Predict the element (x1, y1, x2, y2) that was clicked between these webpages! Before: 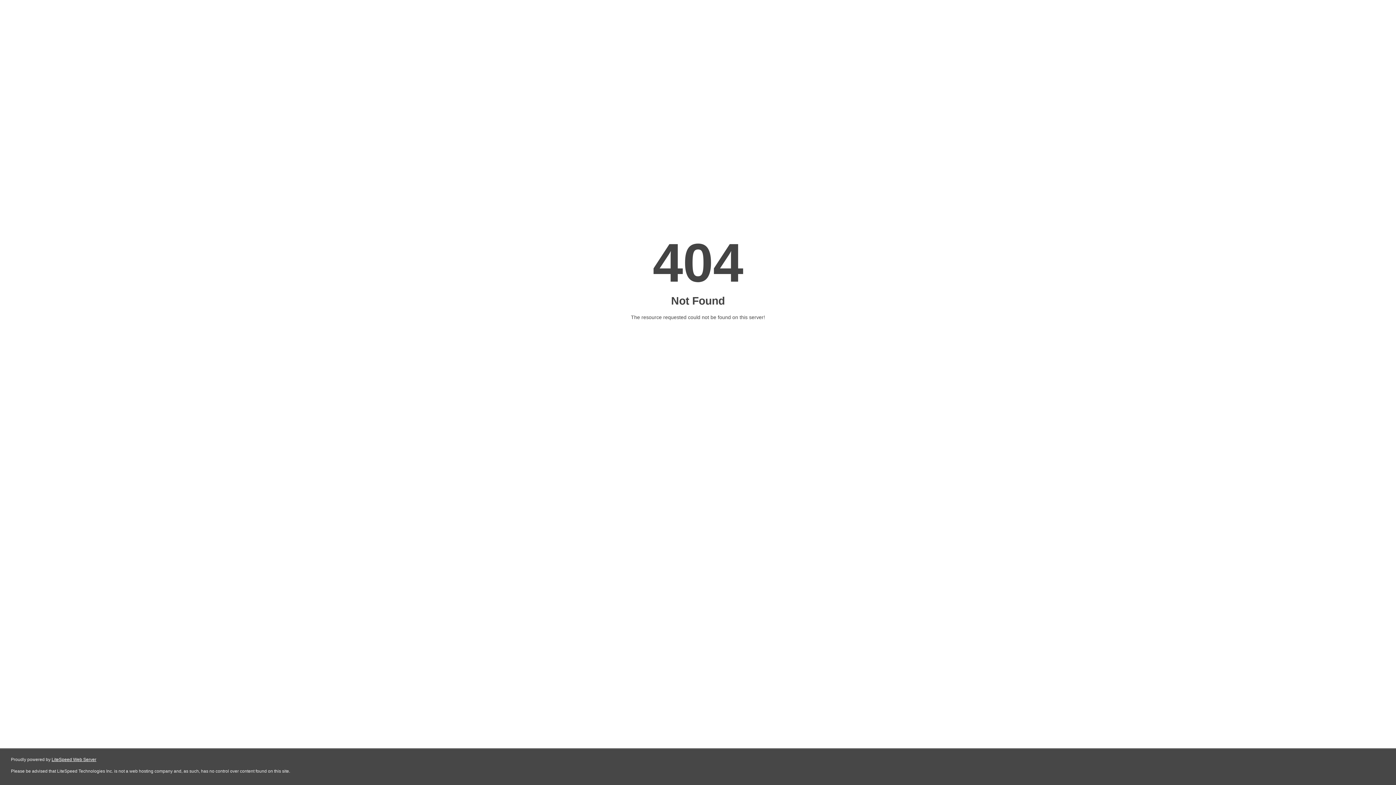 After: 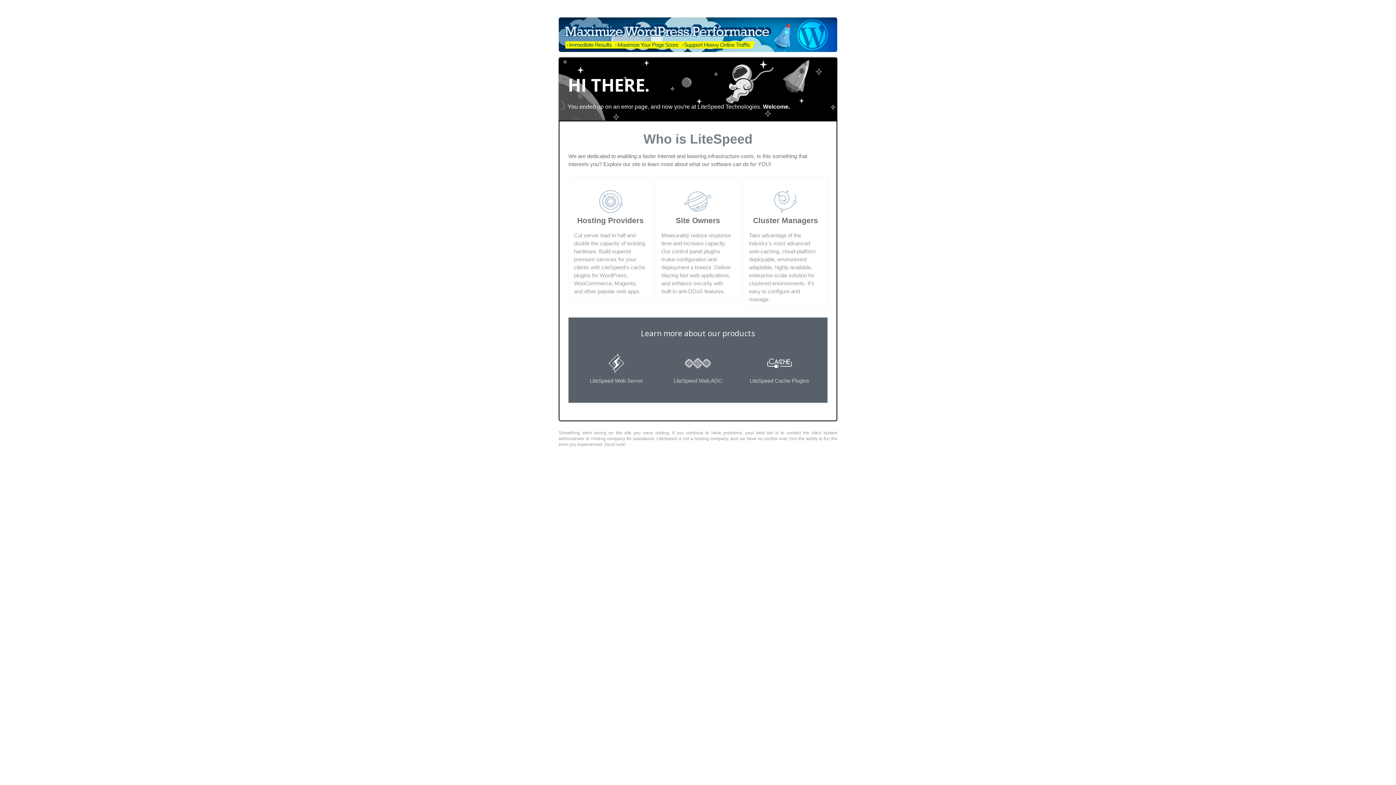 Action: label: LiteSpeed Web Server bbox: (51, 757, 96, 762)